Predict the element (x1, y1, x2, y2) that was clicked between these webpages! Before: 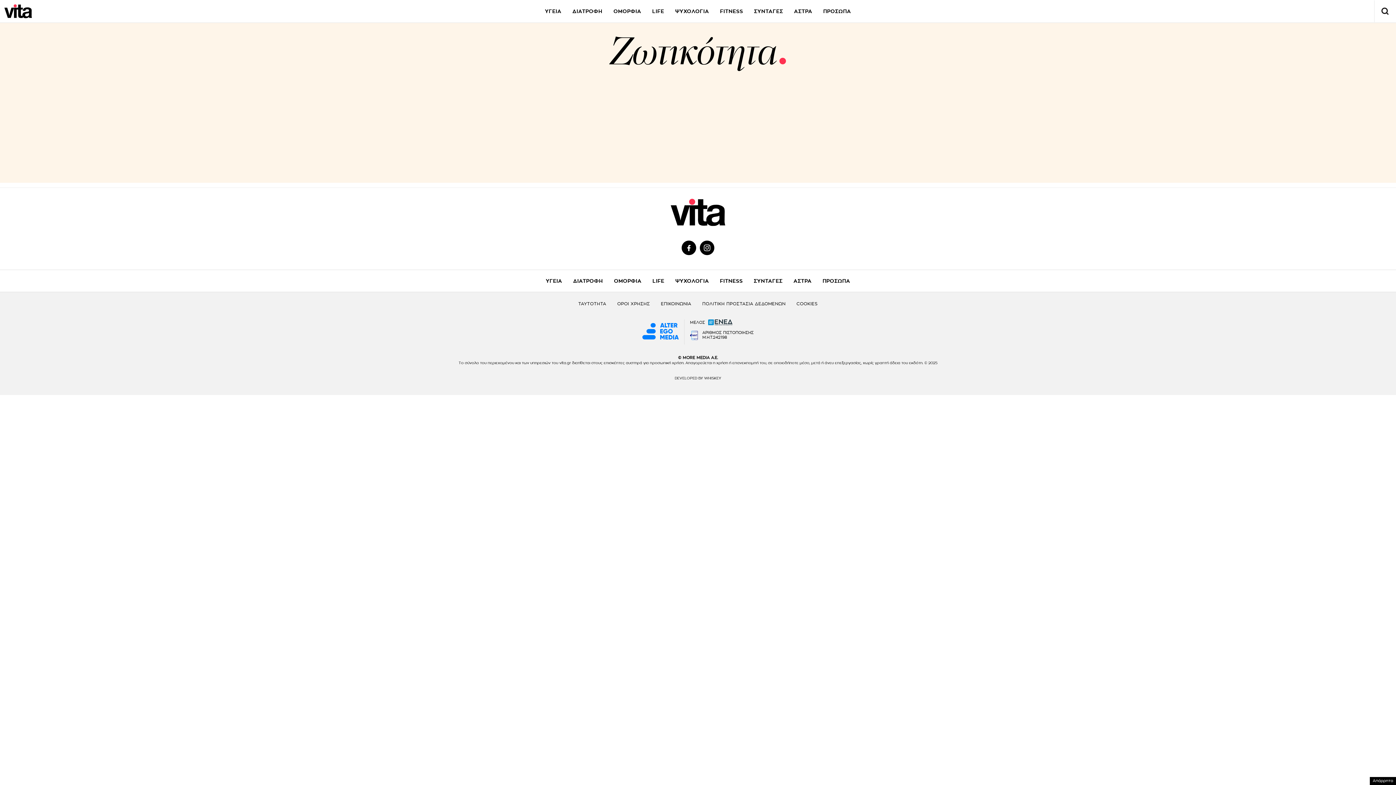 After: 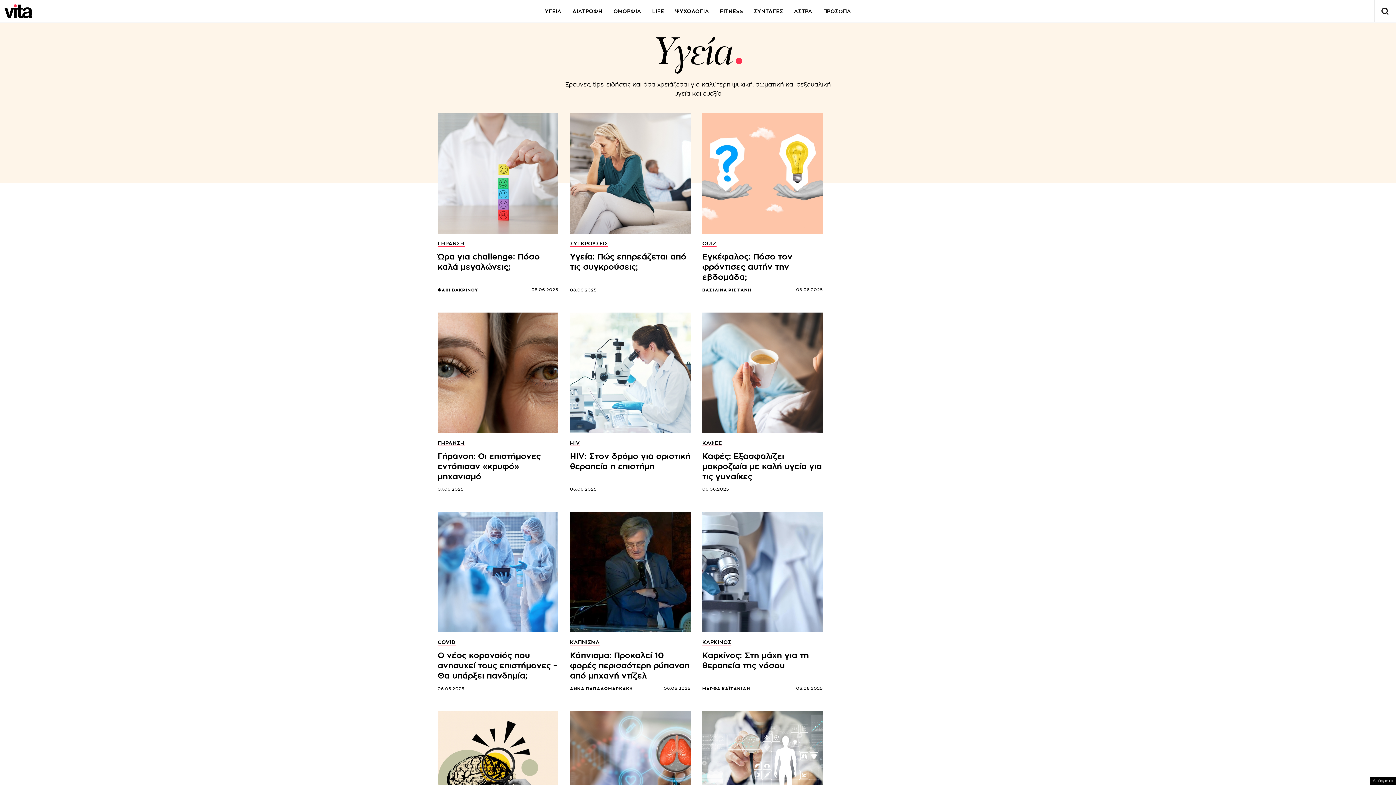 Action: bbox: (545, 8, 561, 13) label: ΥΓΕΙΑ